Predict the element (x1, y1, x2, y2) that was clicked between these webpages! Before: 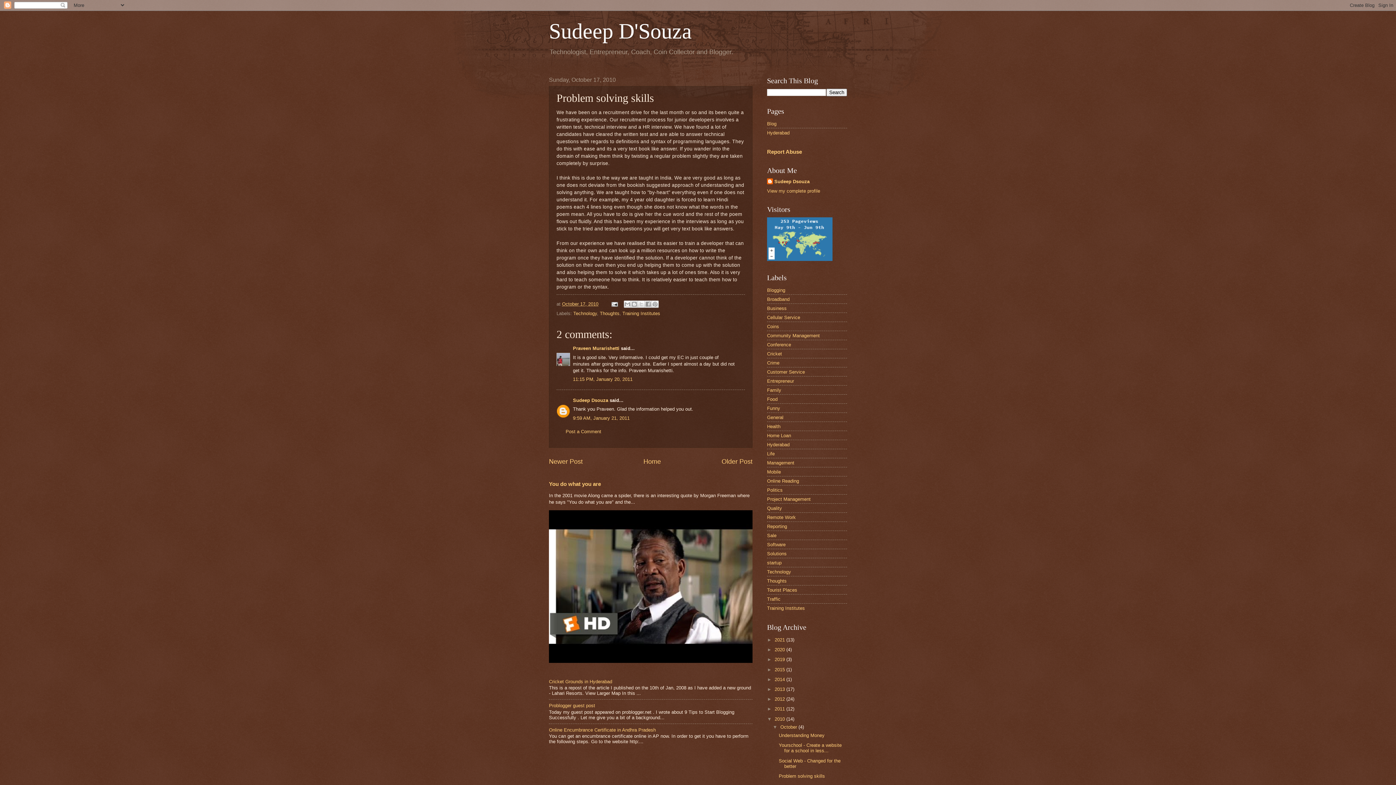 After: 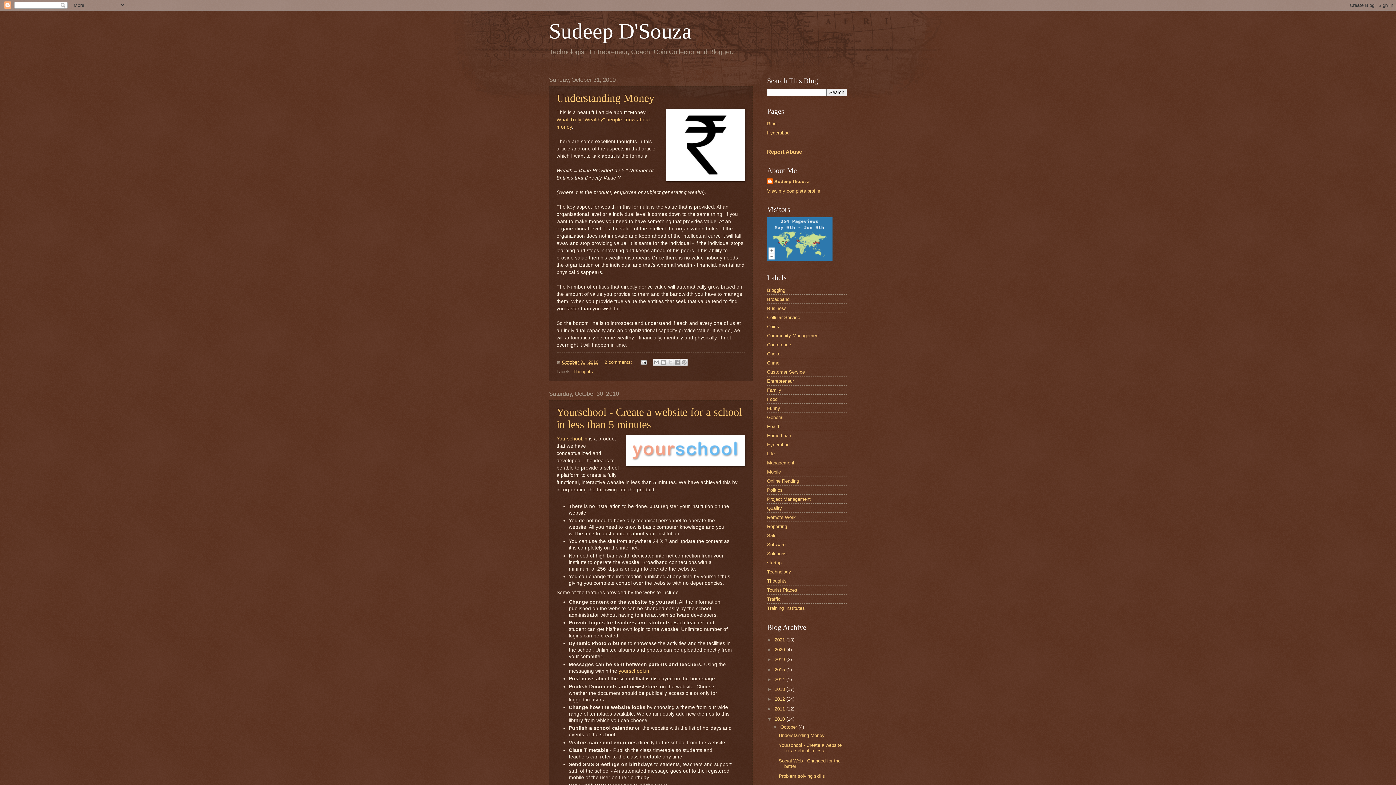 Action: label: 2010  bbox: (774, 716, 786, 722)